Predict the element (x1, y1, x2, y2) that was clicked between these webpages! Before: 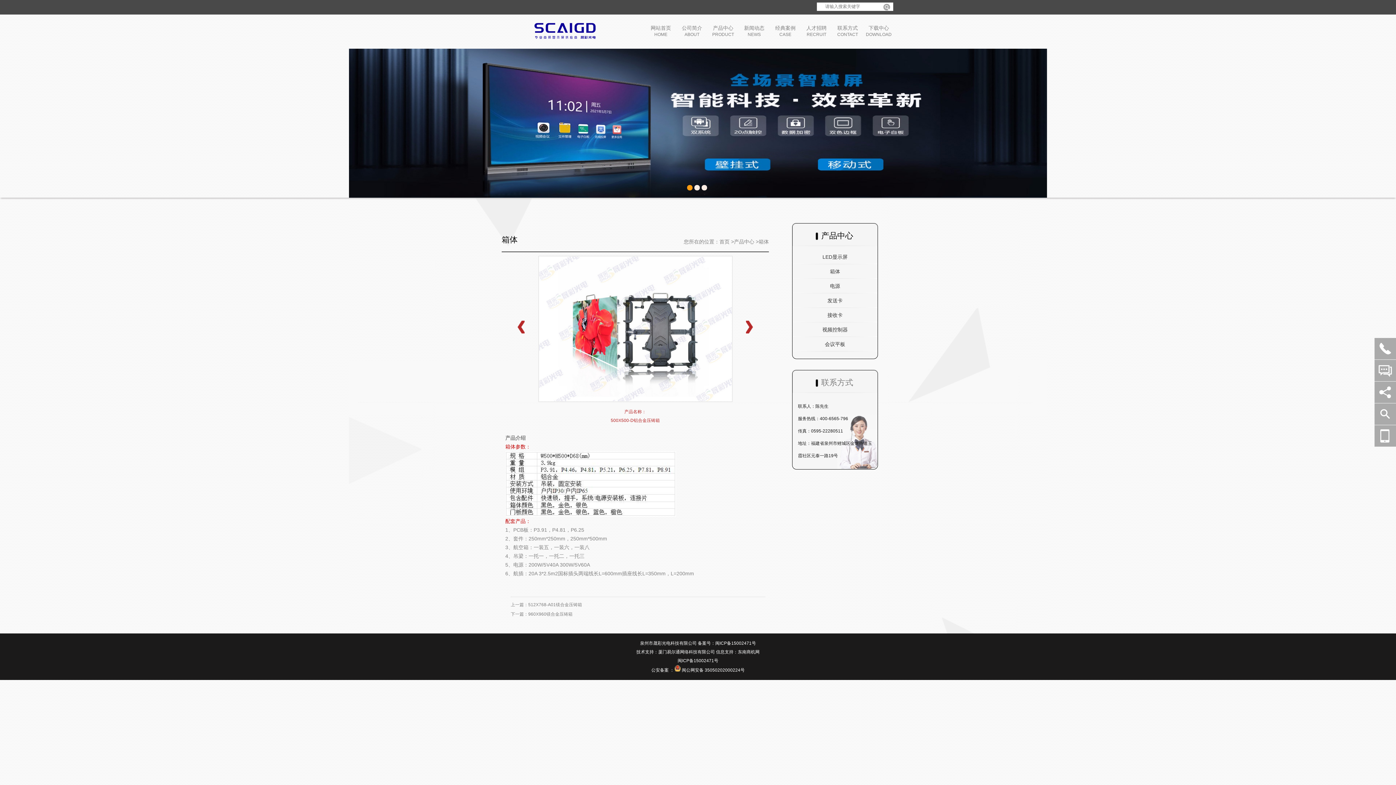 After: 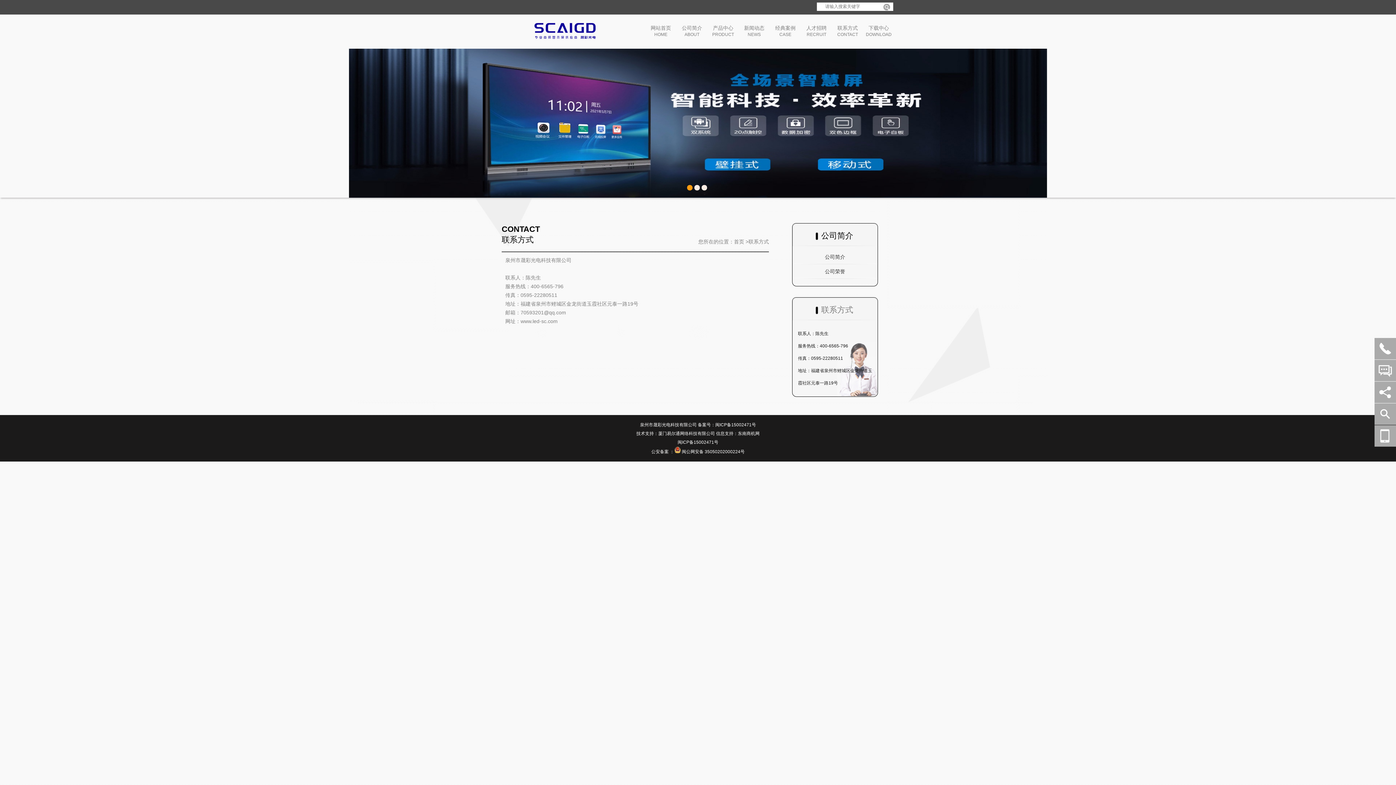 Action: label: 联系方式 bbox: (821, 378, 853, 387)